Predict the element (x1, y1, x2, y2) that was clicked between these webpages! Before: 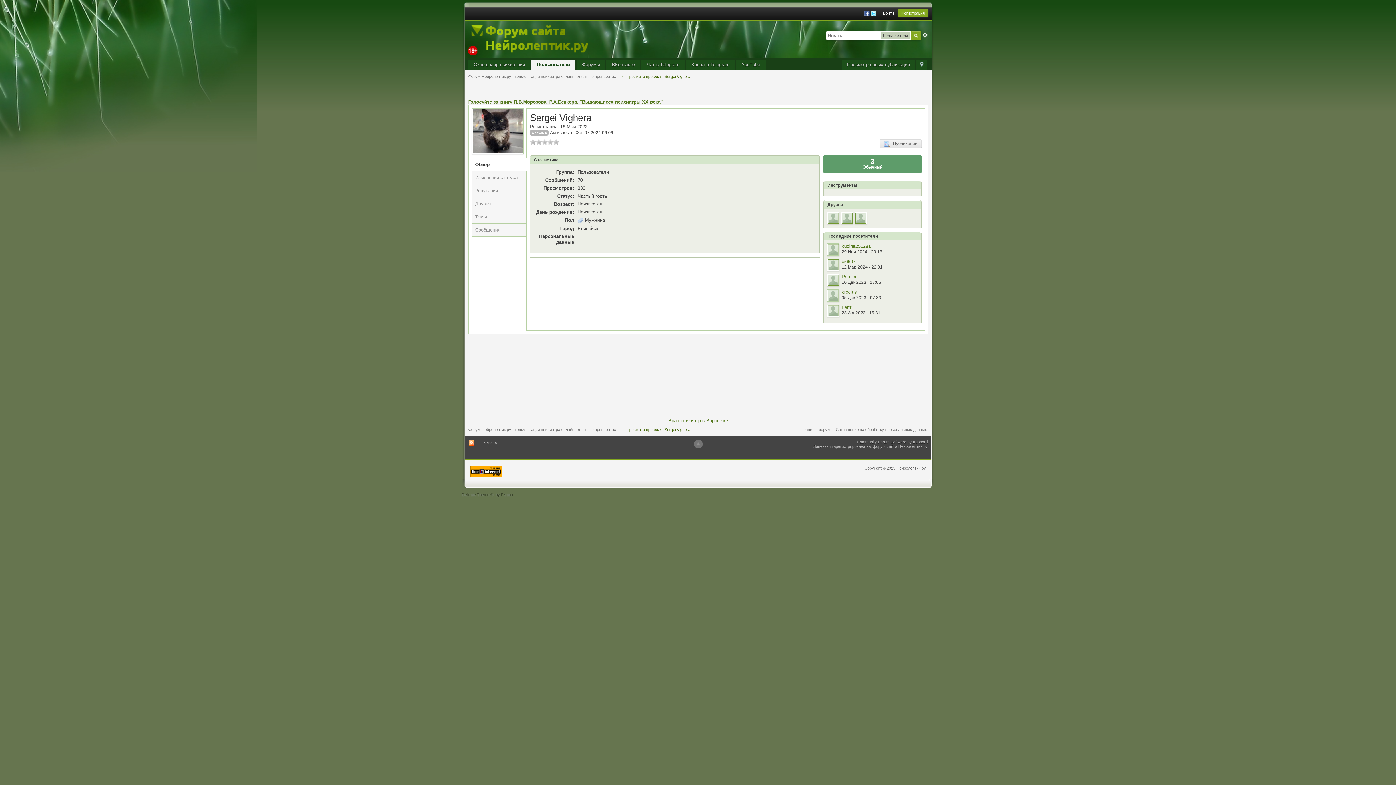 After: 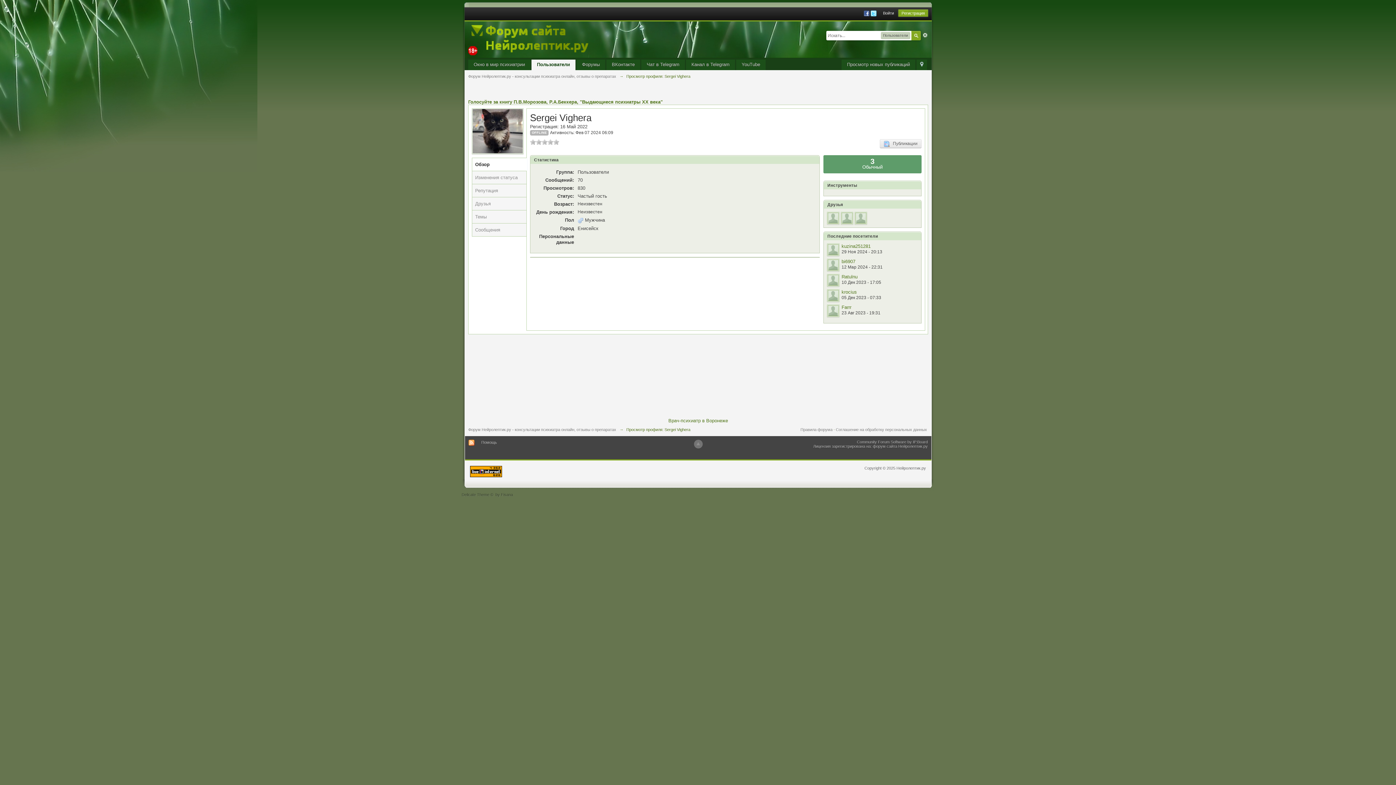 Action: bbox: (472, 158, 527, 170) label: Обзор